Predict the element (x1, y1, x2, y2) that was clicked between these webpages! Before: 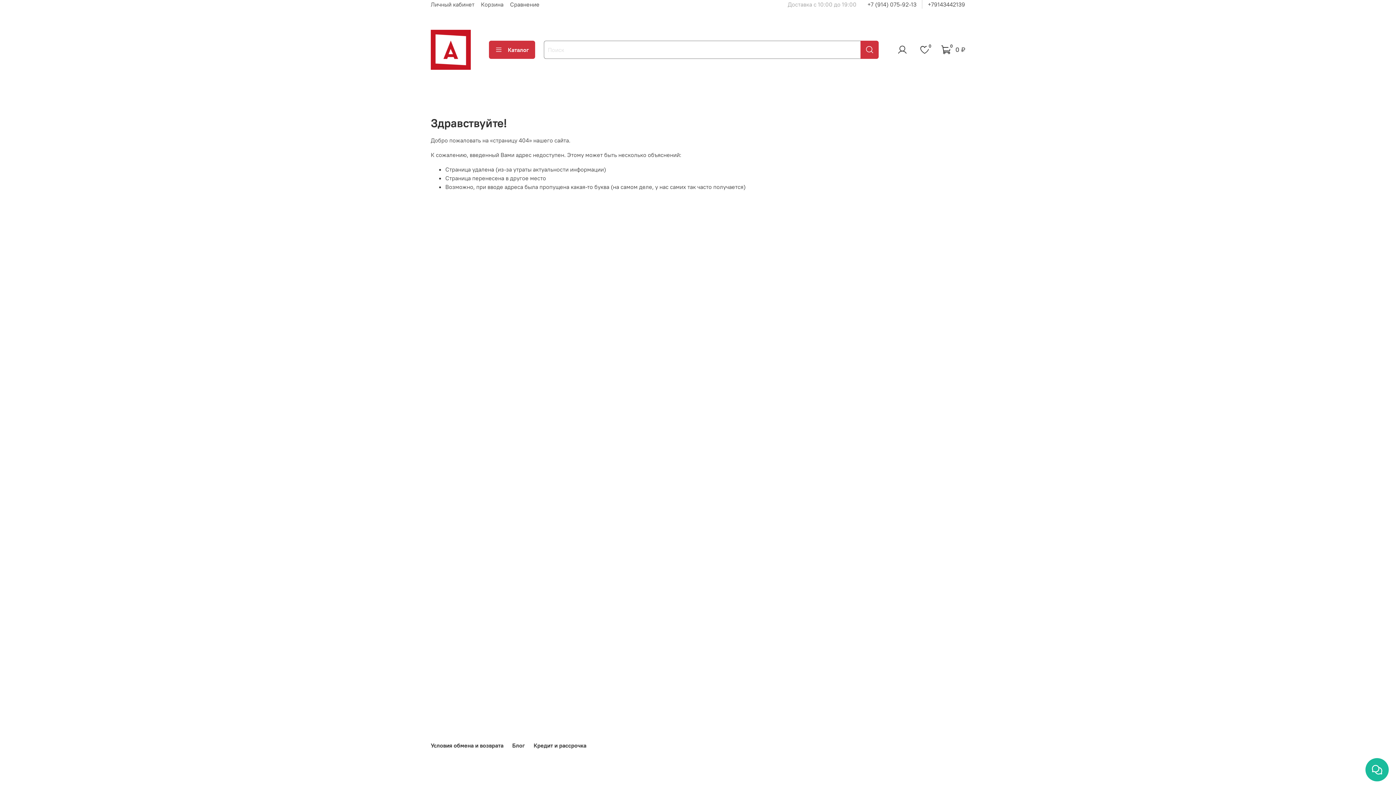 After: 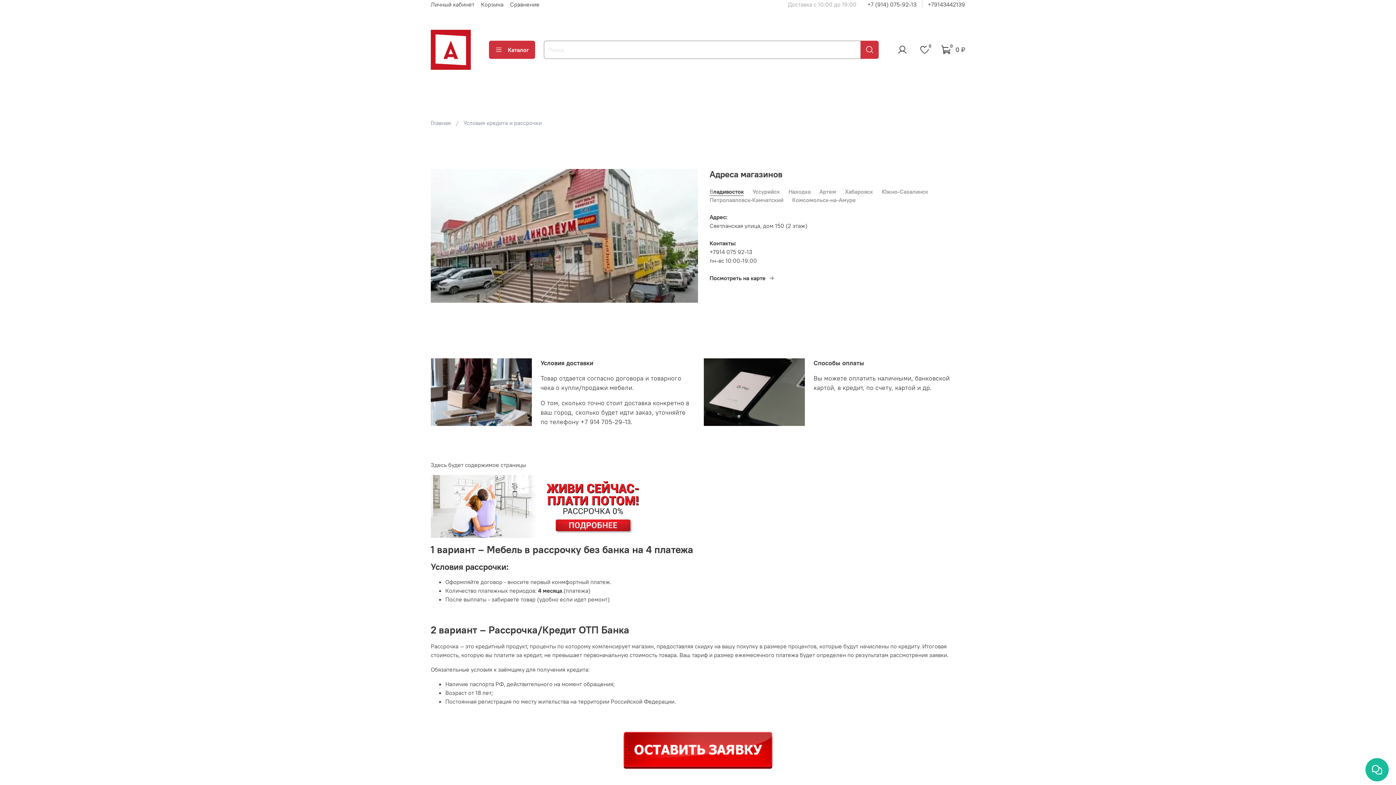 Action: label: Кредит и рассрочка bbox: (533, 742, 586, 749)